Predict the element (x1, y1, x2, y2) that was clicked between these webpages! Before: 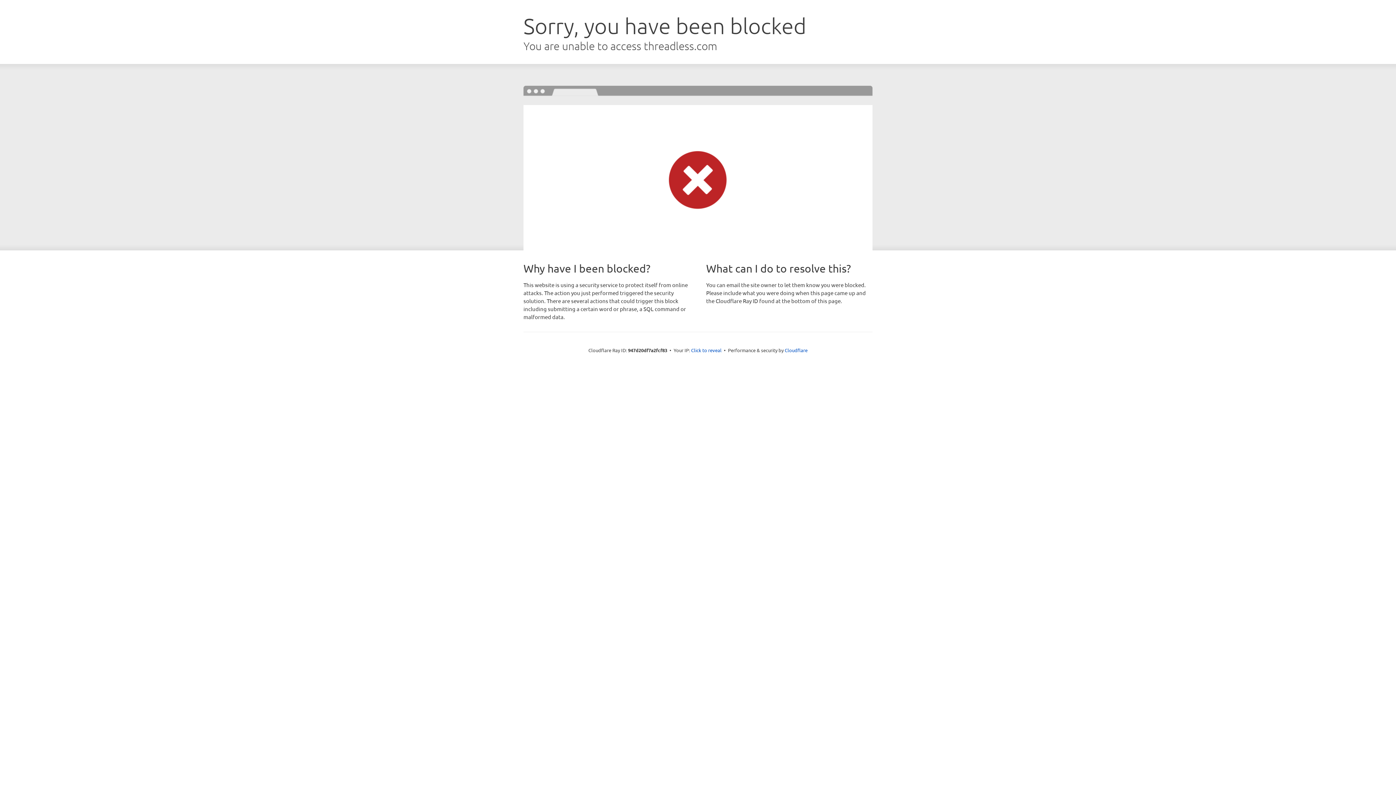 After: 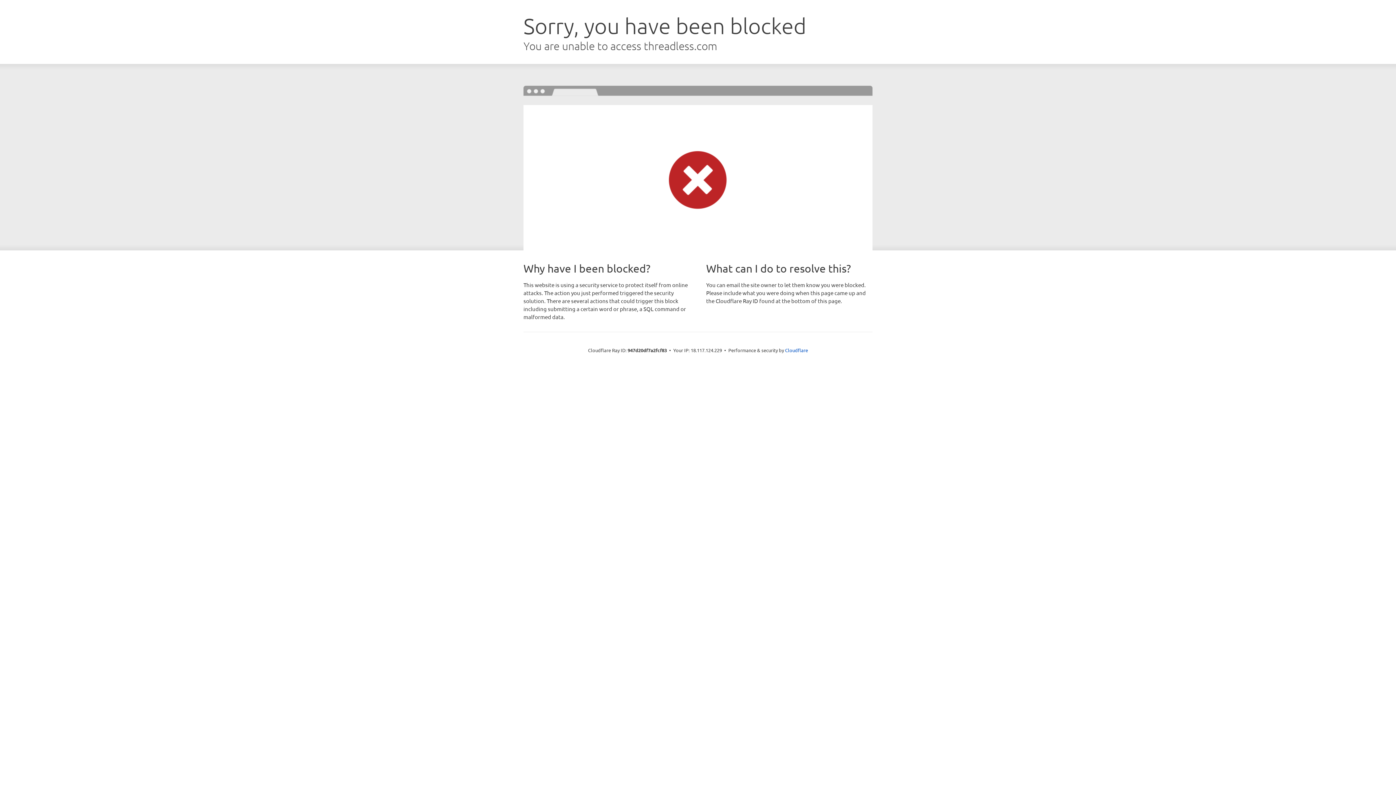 Action: label: Click to reveal bbox: (691, 346, 721, 353)